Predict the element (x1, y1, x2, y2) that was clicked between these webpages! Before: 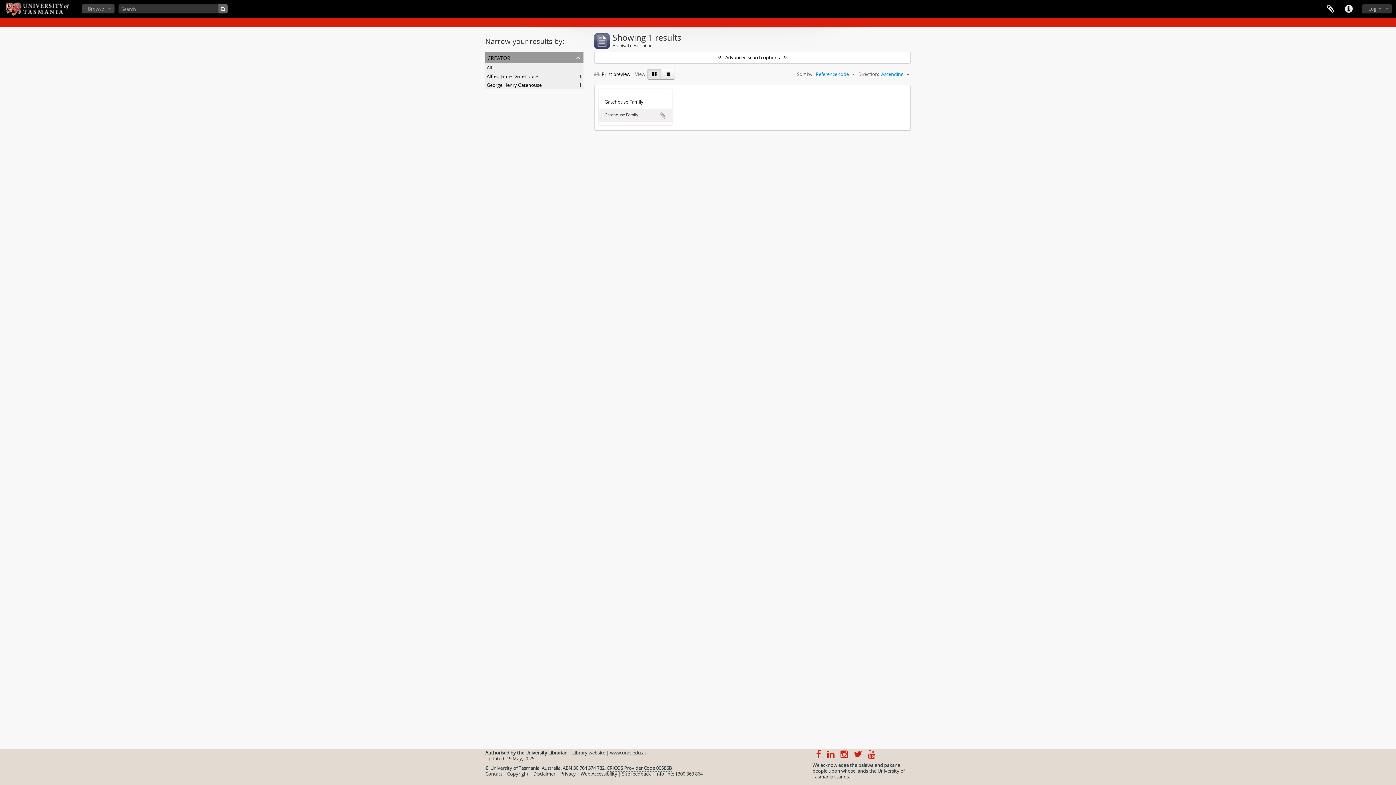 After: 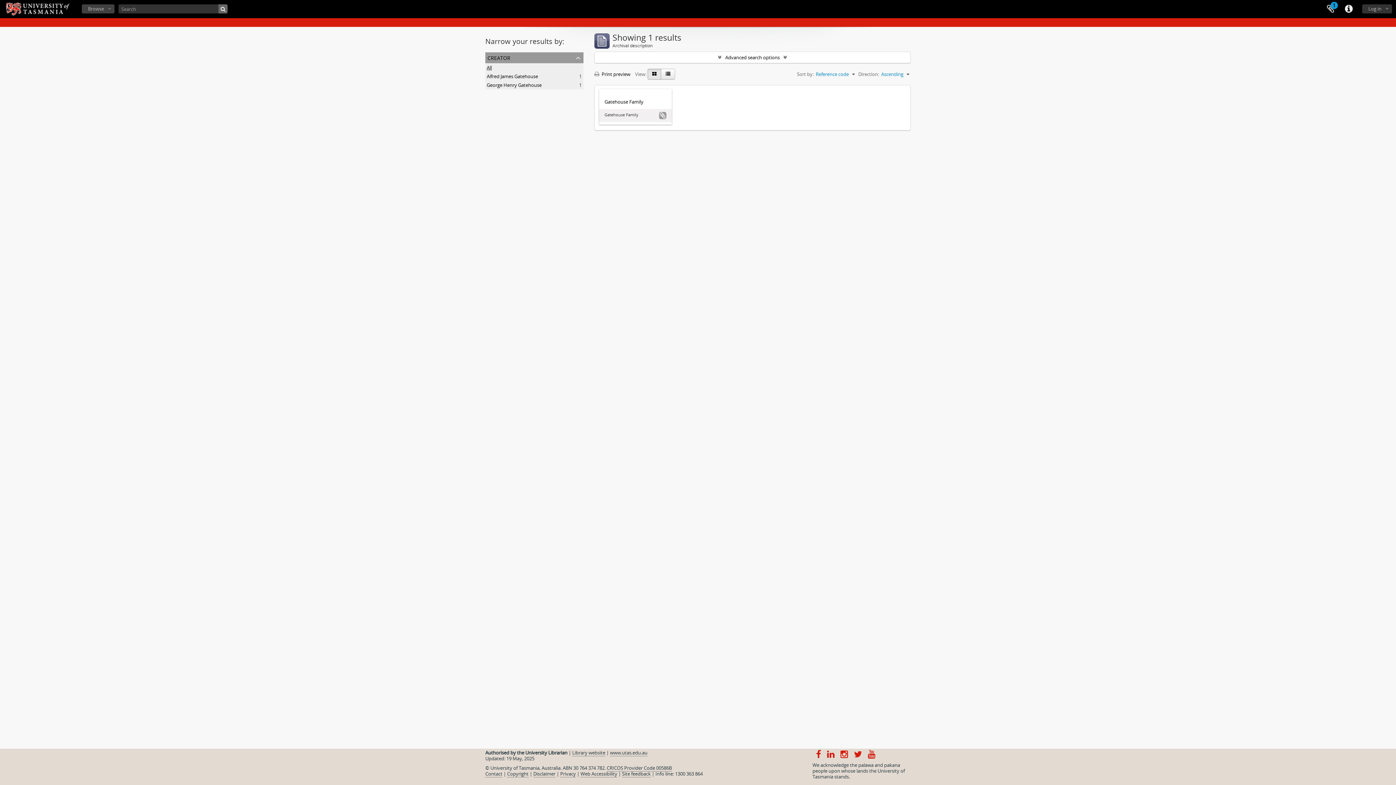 Action: bbox: (659, 112, 666, 119) label: Add to clipboard